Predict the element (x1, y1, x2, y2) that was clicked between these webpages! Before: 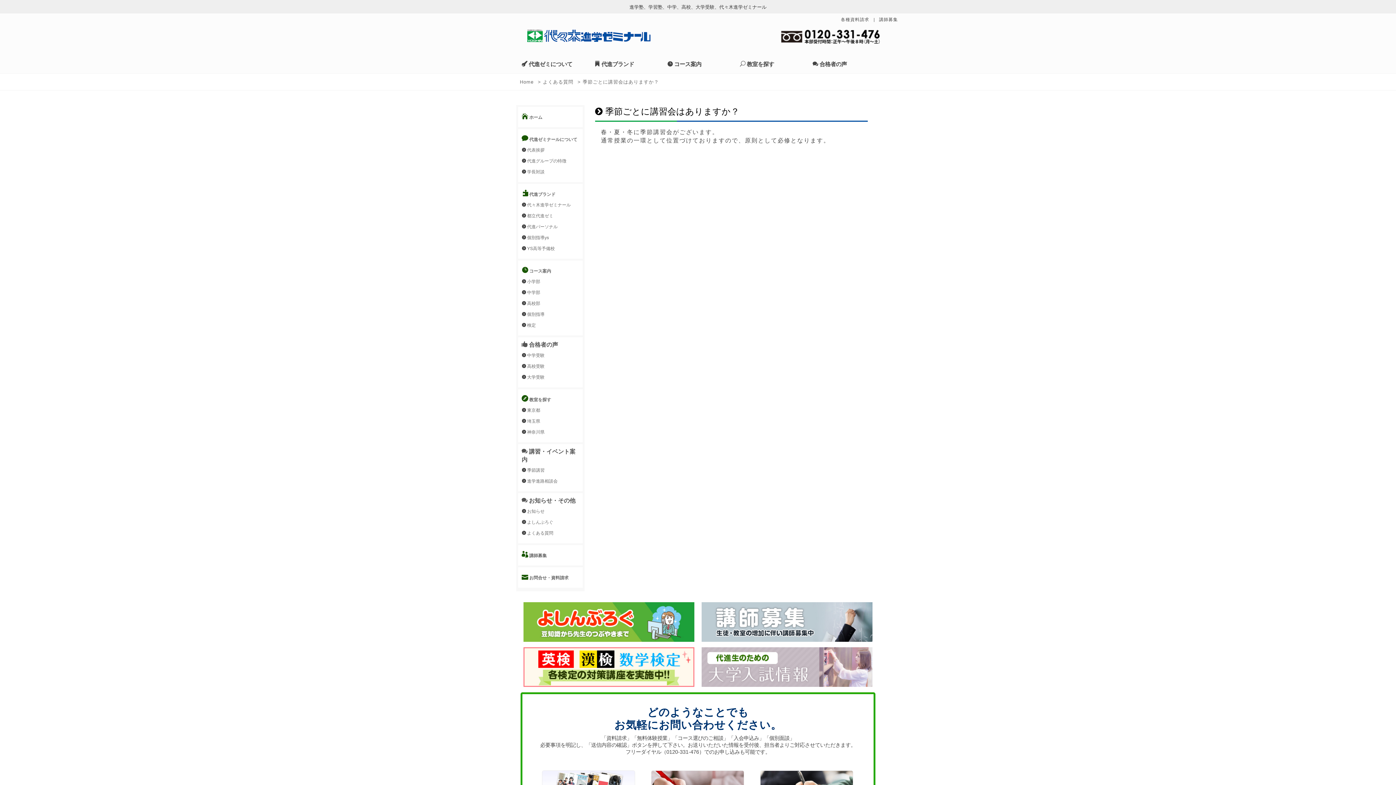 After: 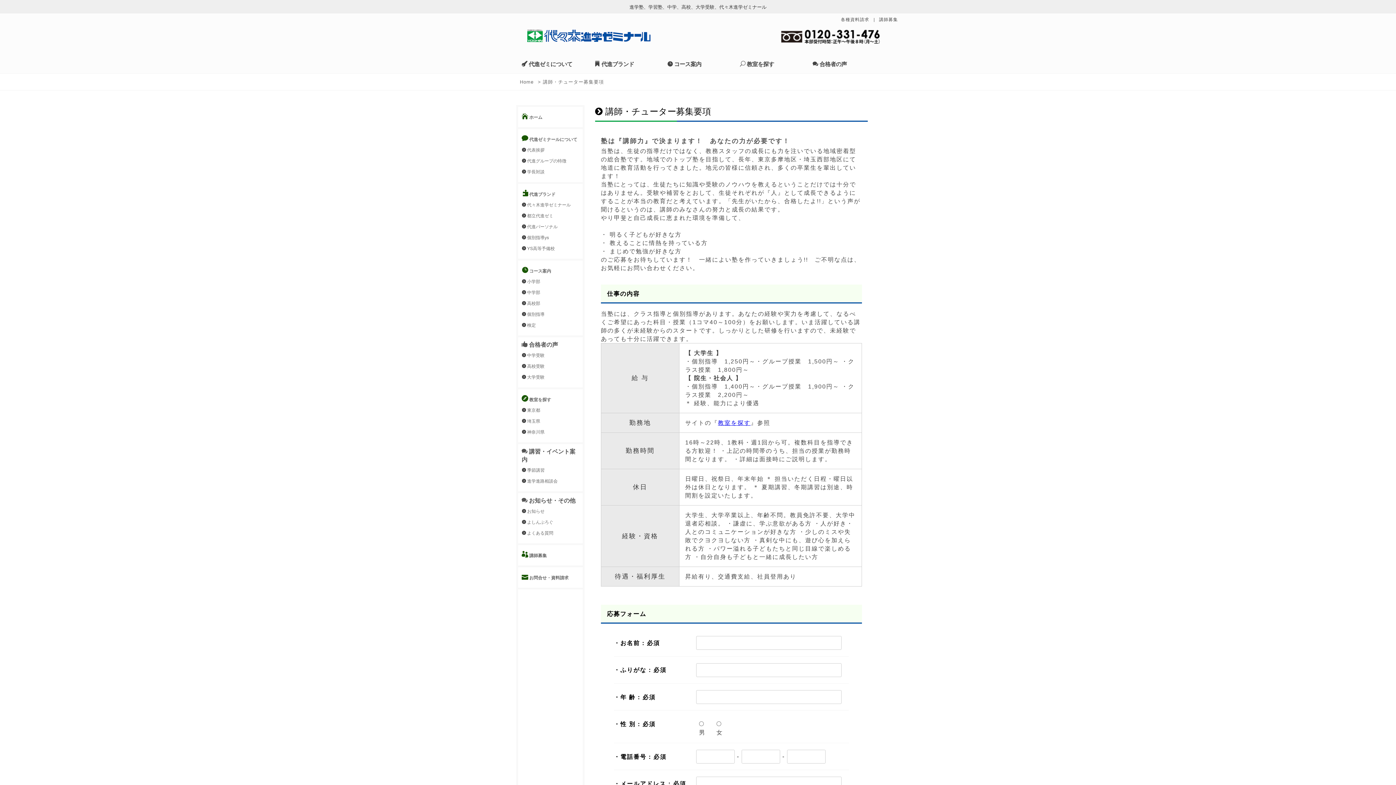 Action: bbox: (698, 602, 876, 642)